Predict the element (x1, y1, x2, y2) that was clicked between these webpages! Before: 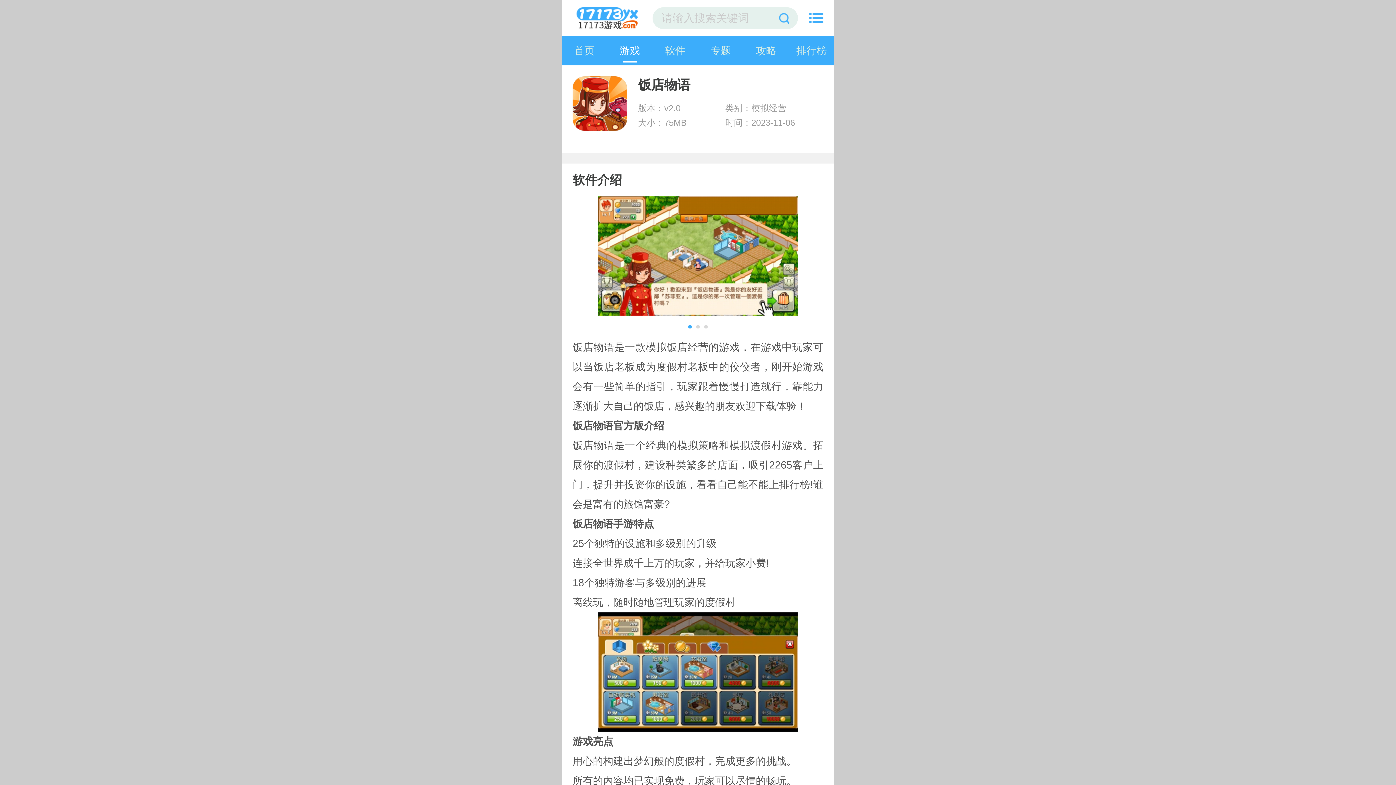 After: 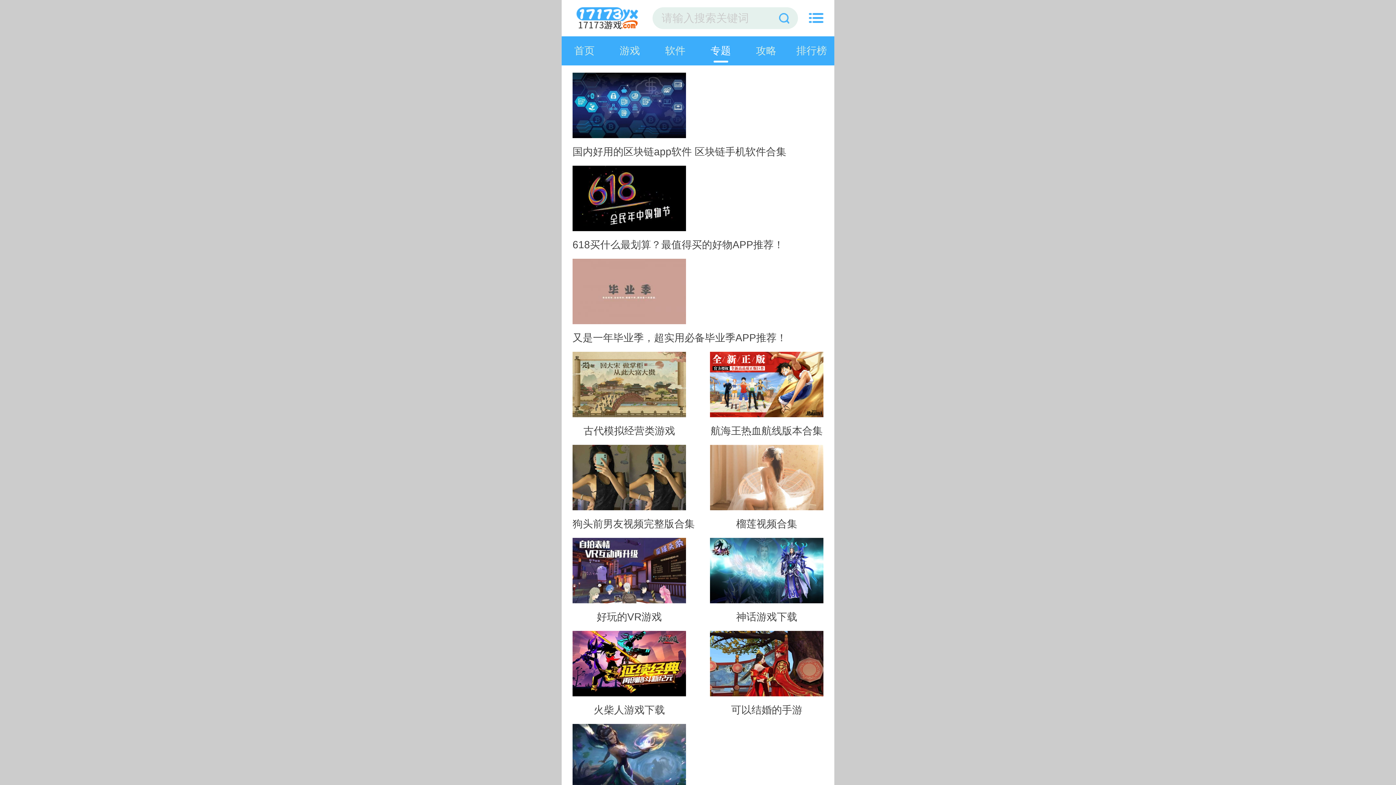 Action: bbox: (698, 36, 743, 65) label: 专题